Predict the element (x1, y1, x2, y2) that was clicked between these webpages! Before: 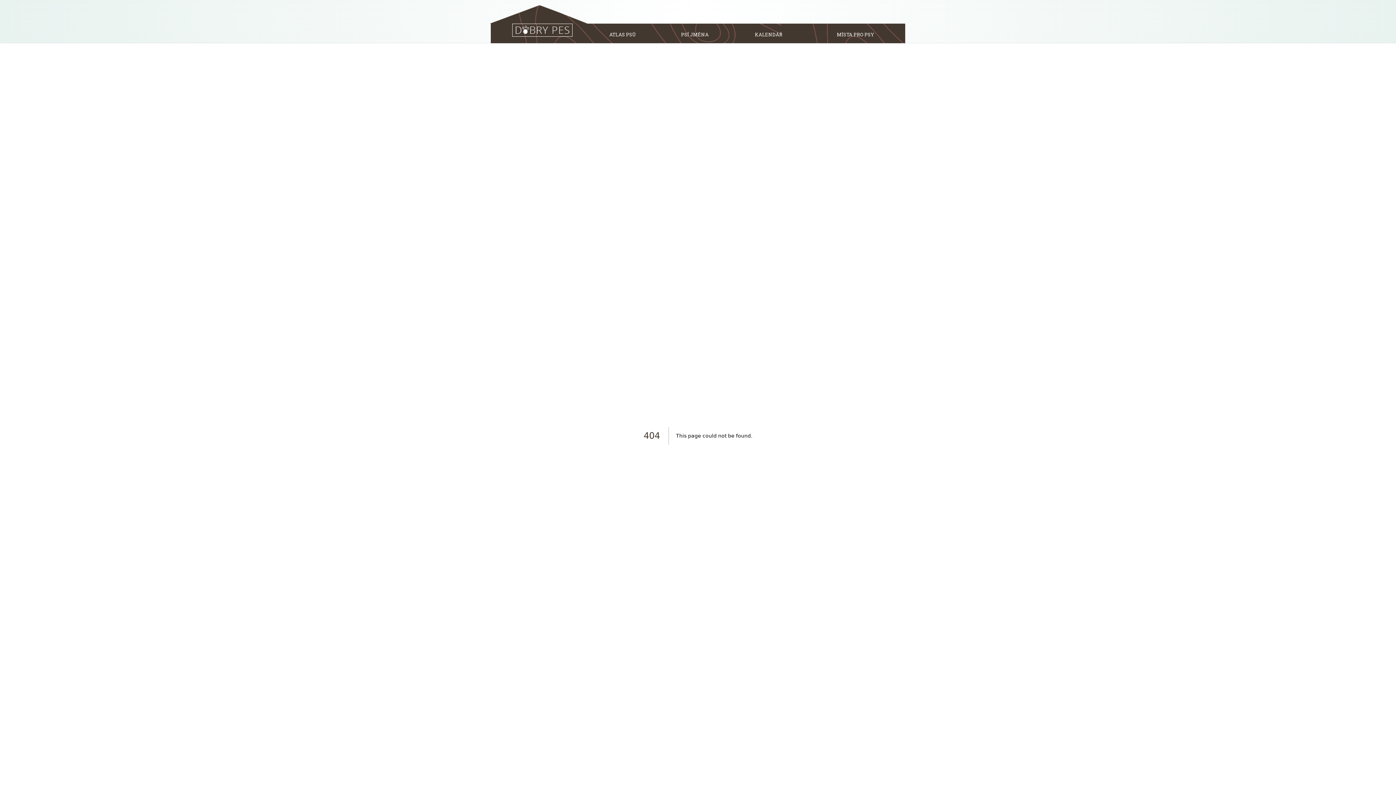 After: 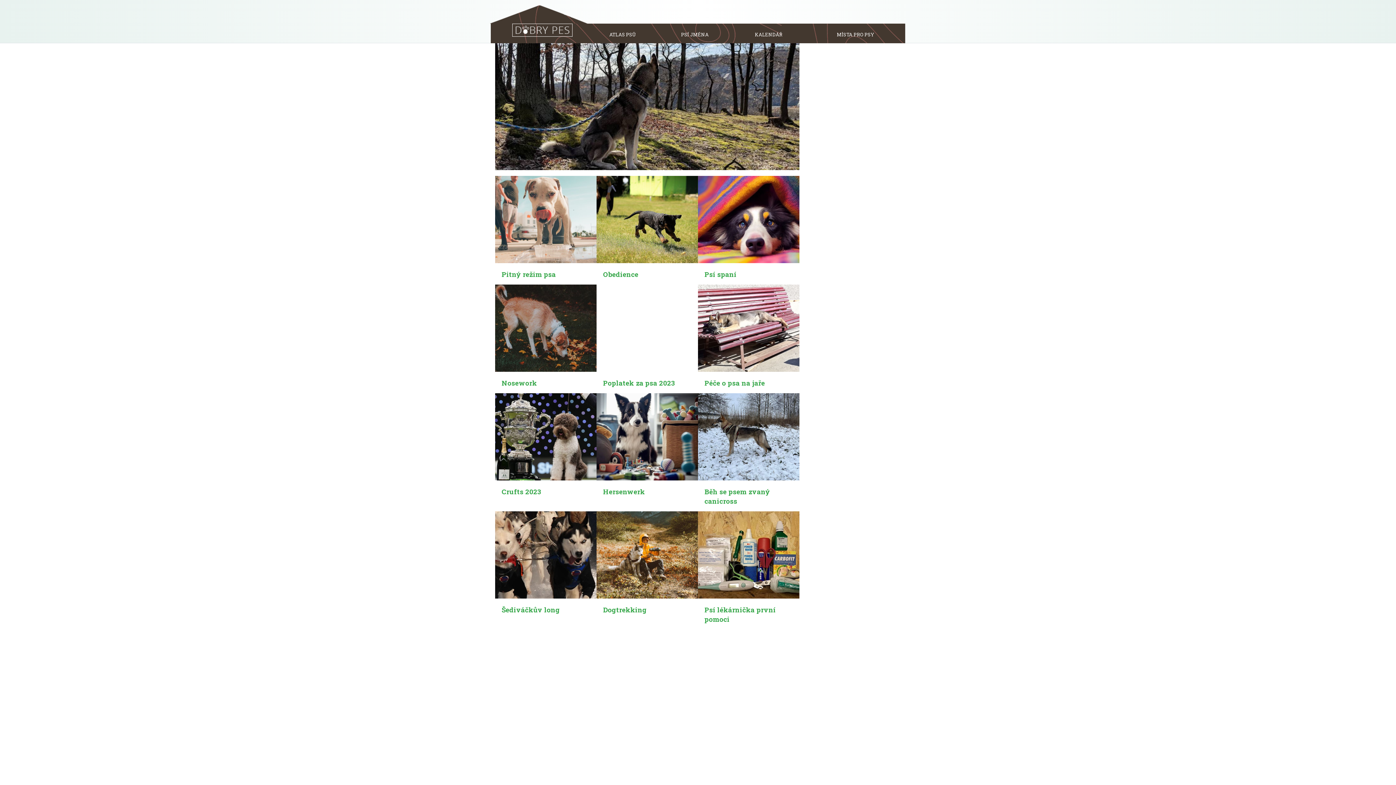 Action: bbox: (512, 27, 572, 39)